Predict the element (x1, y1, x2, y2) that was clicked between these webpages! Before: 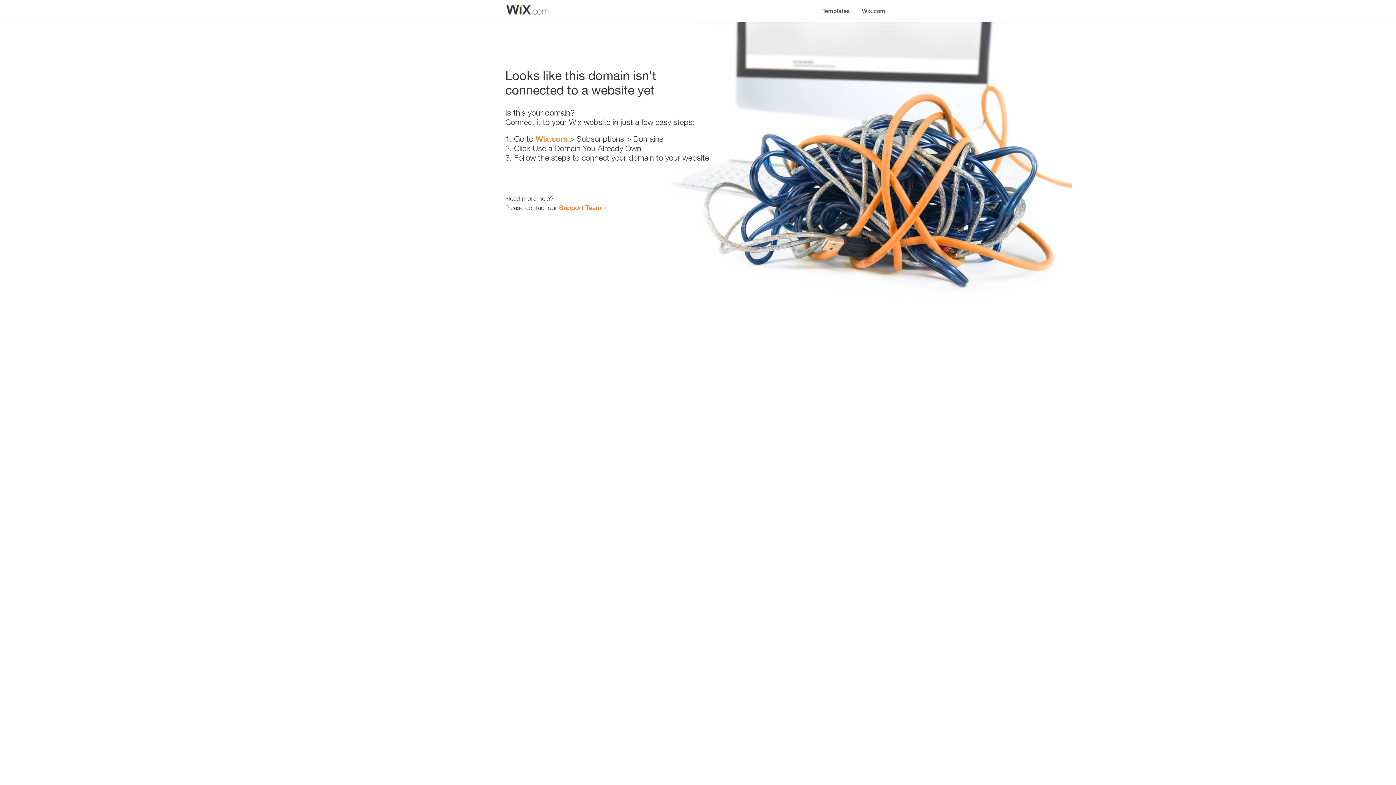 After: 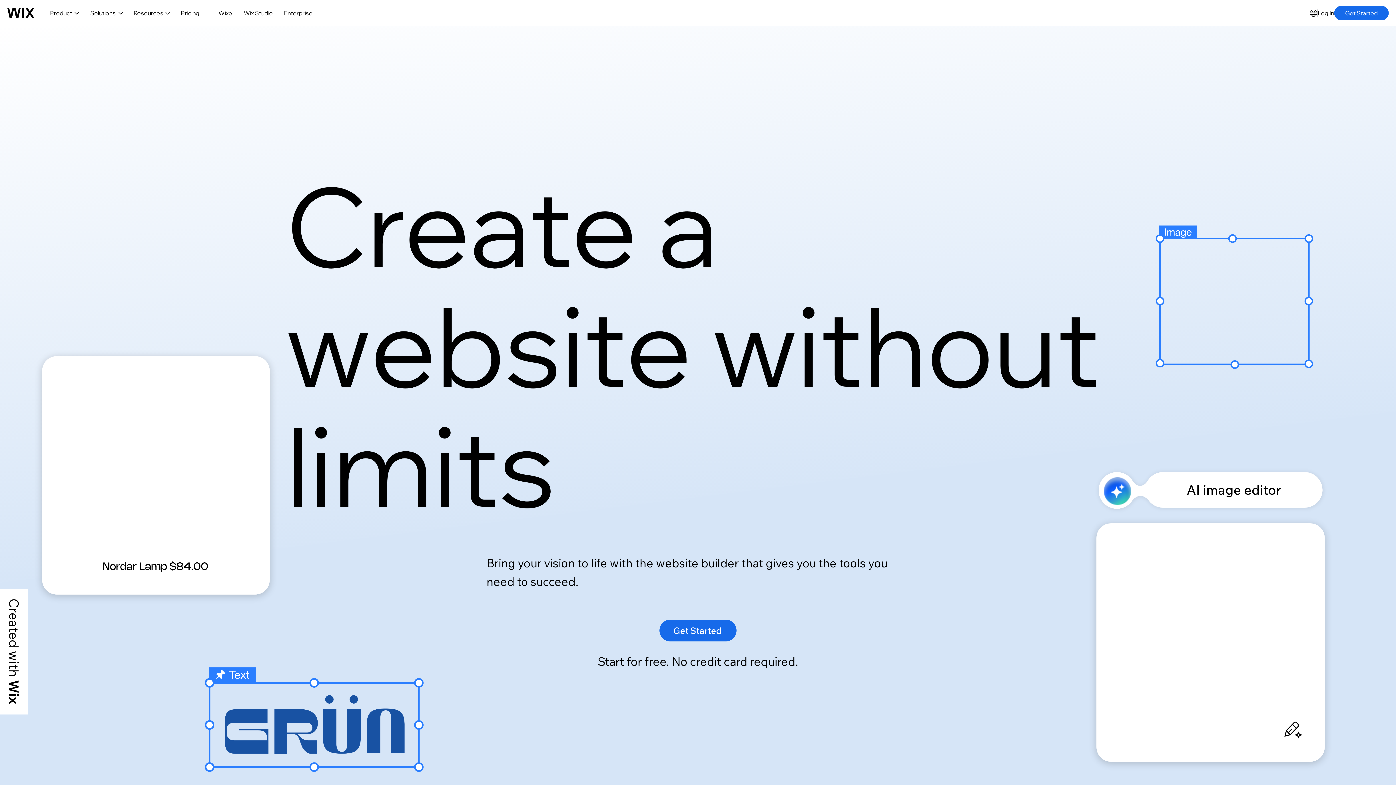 Action: label: Wix.com bbox: (856, 0, 890, 14)